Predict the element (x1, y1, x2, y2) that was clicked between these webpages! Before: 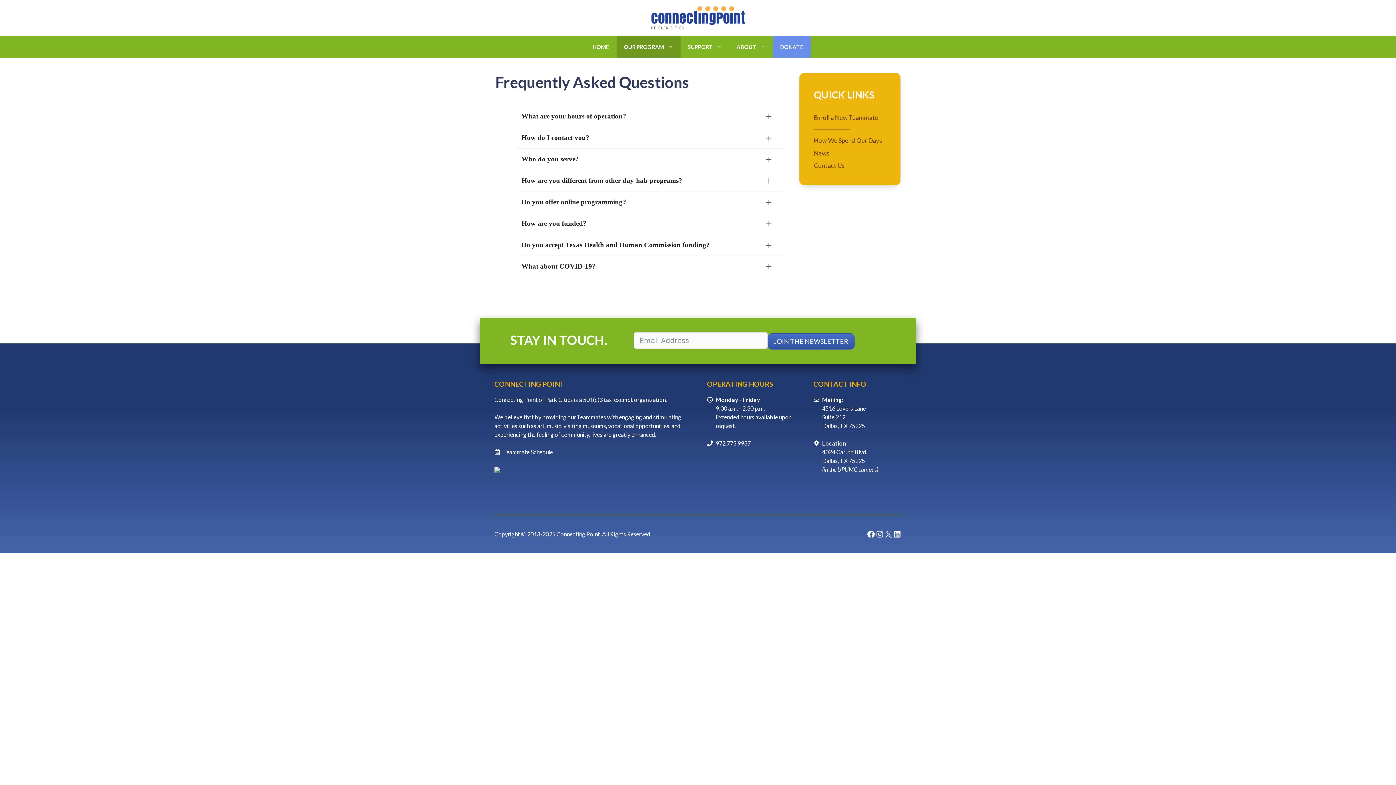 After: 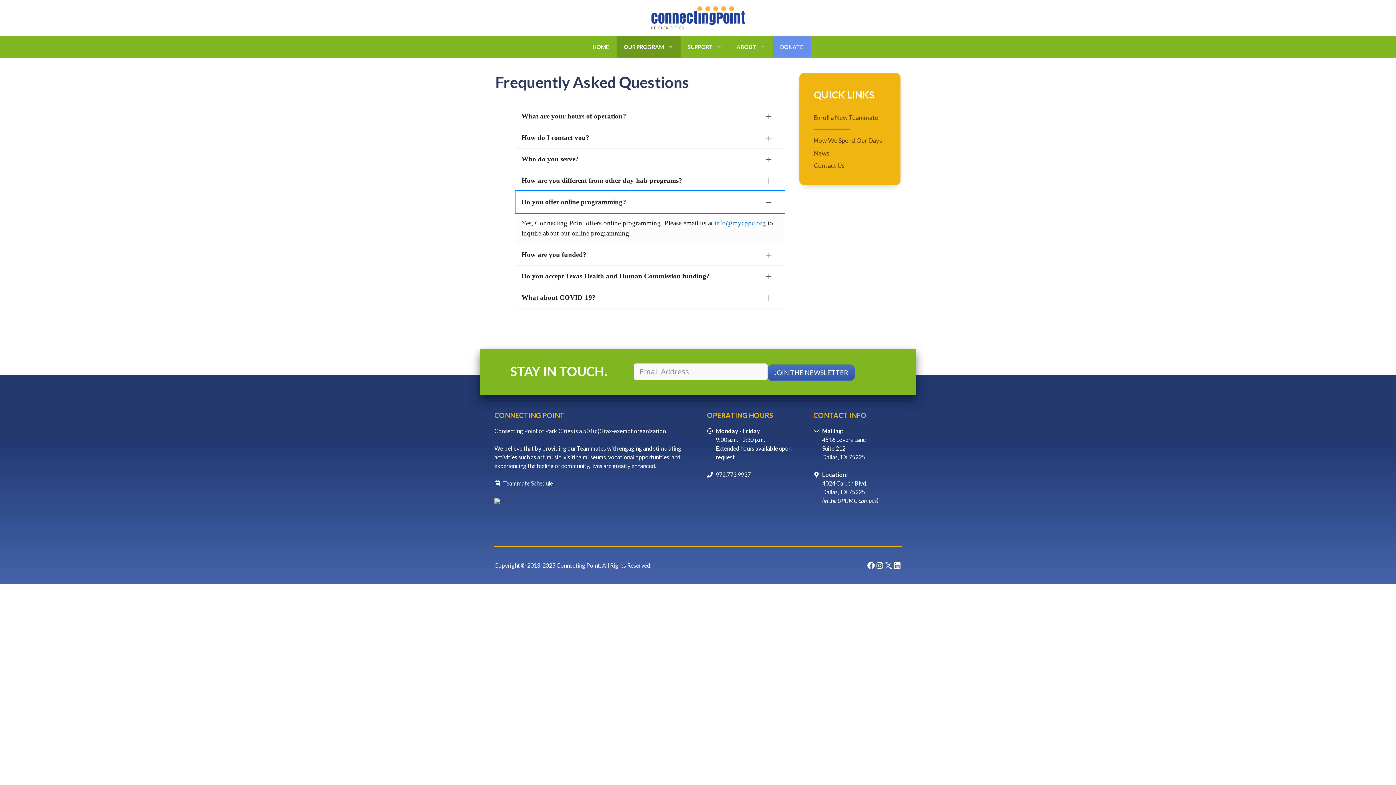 Action: bbox: (516, 191, 784, 212) label: Do you offer online programming?